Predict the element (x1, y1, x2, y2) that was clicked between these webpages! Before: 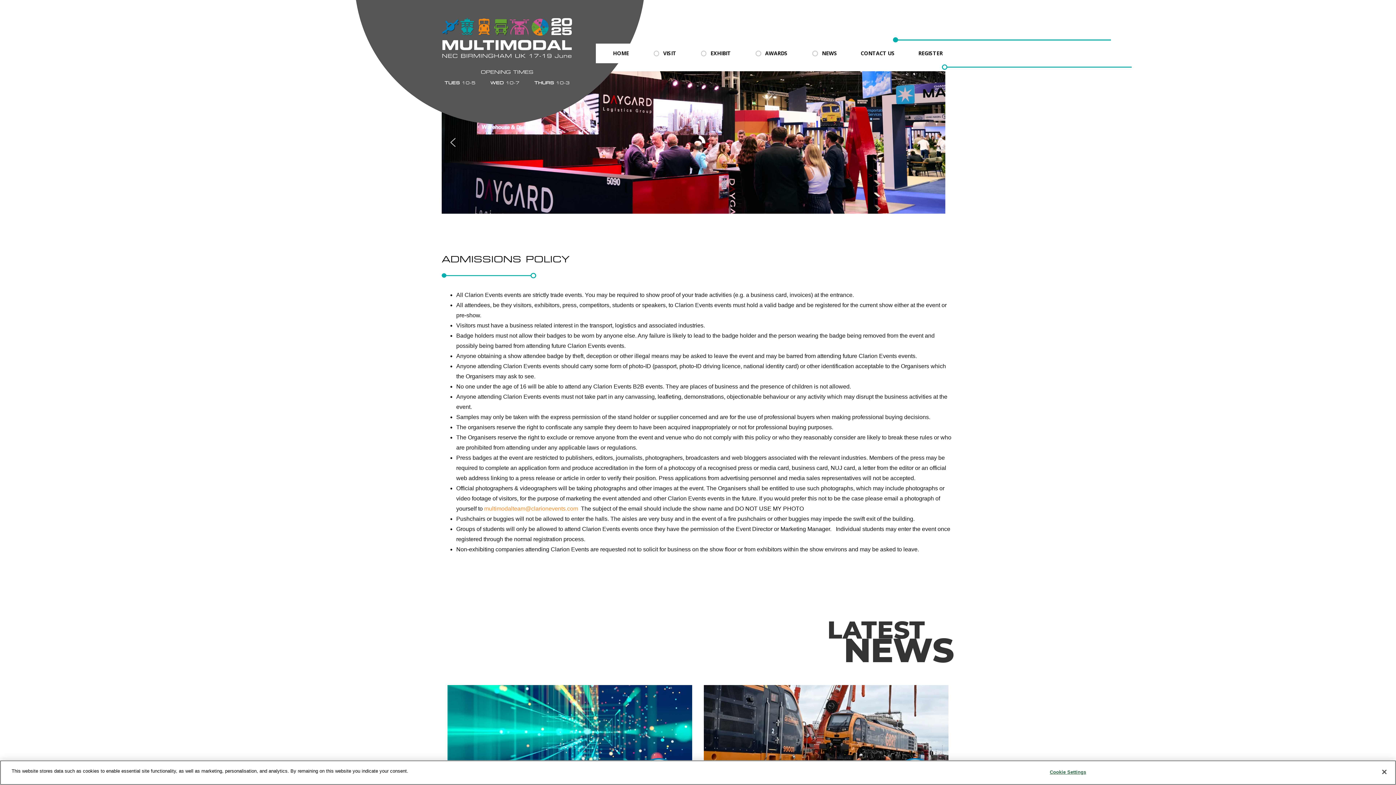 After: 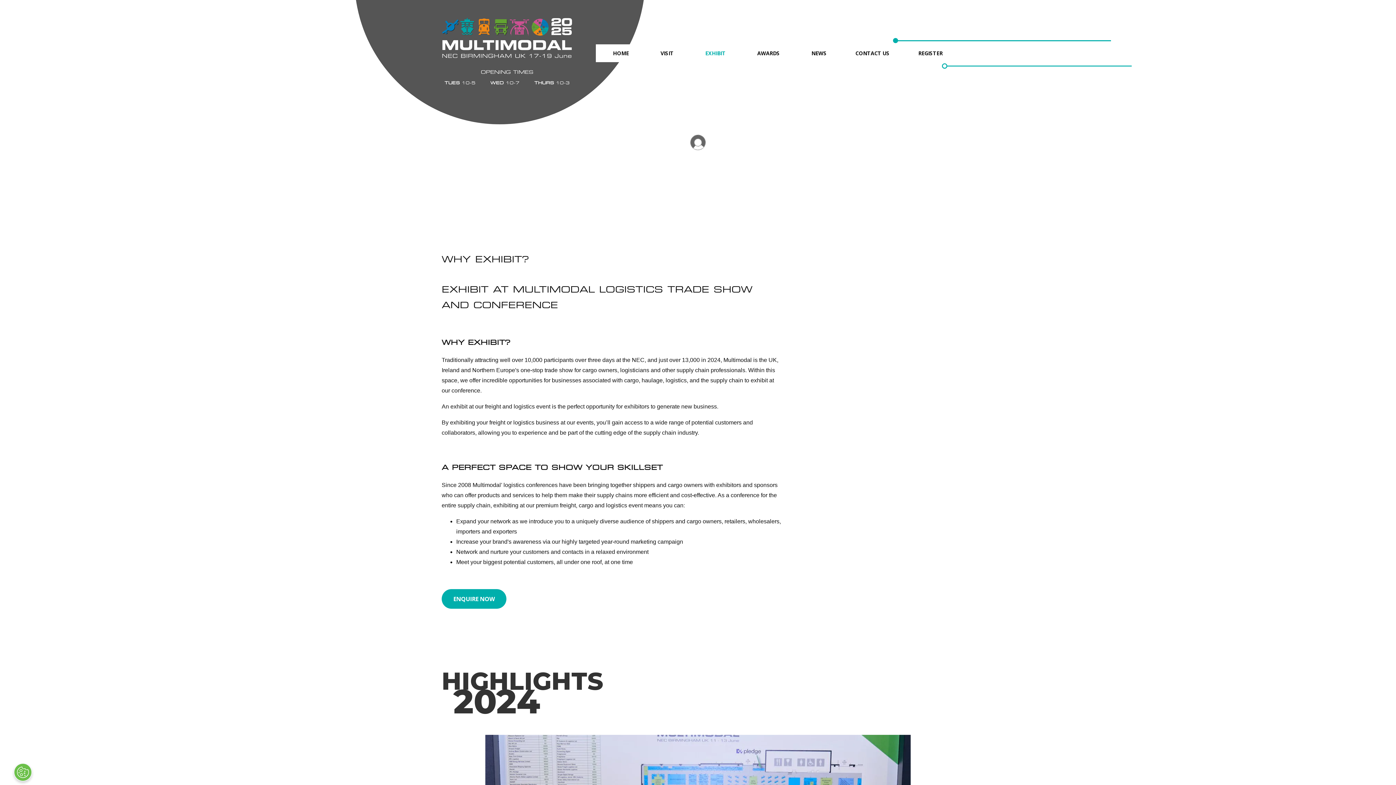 Action: label: EXHIBIT bbox: (688, 43, 742, 63)